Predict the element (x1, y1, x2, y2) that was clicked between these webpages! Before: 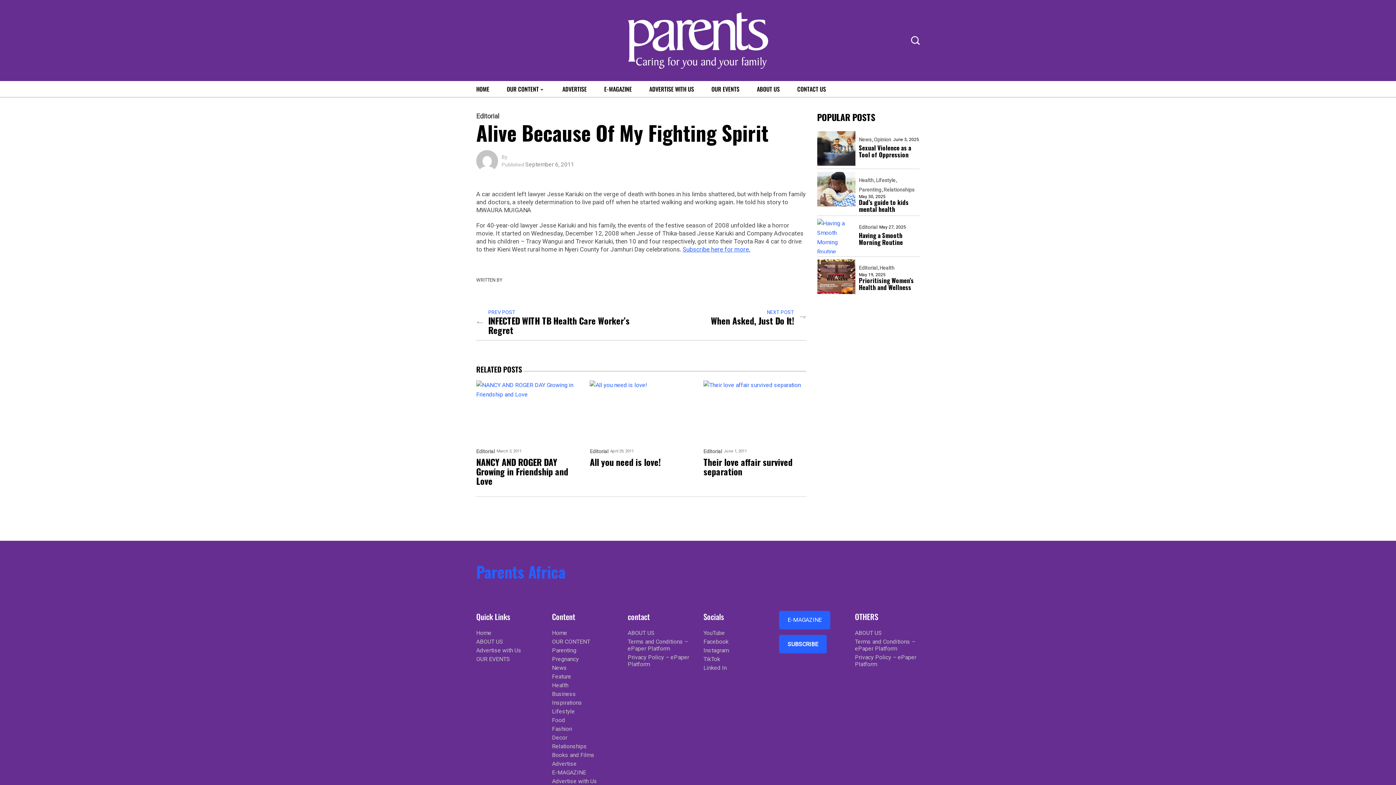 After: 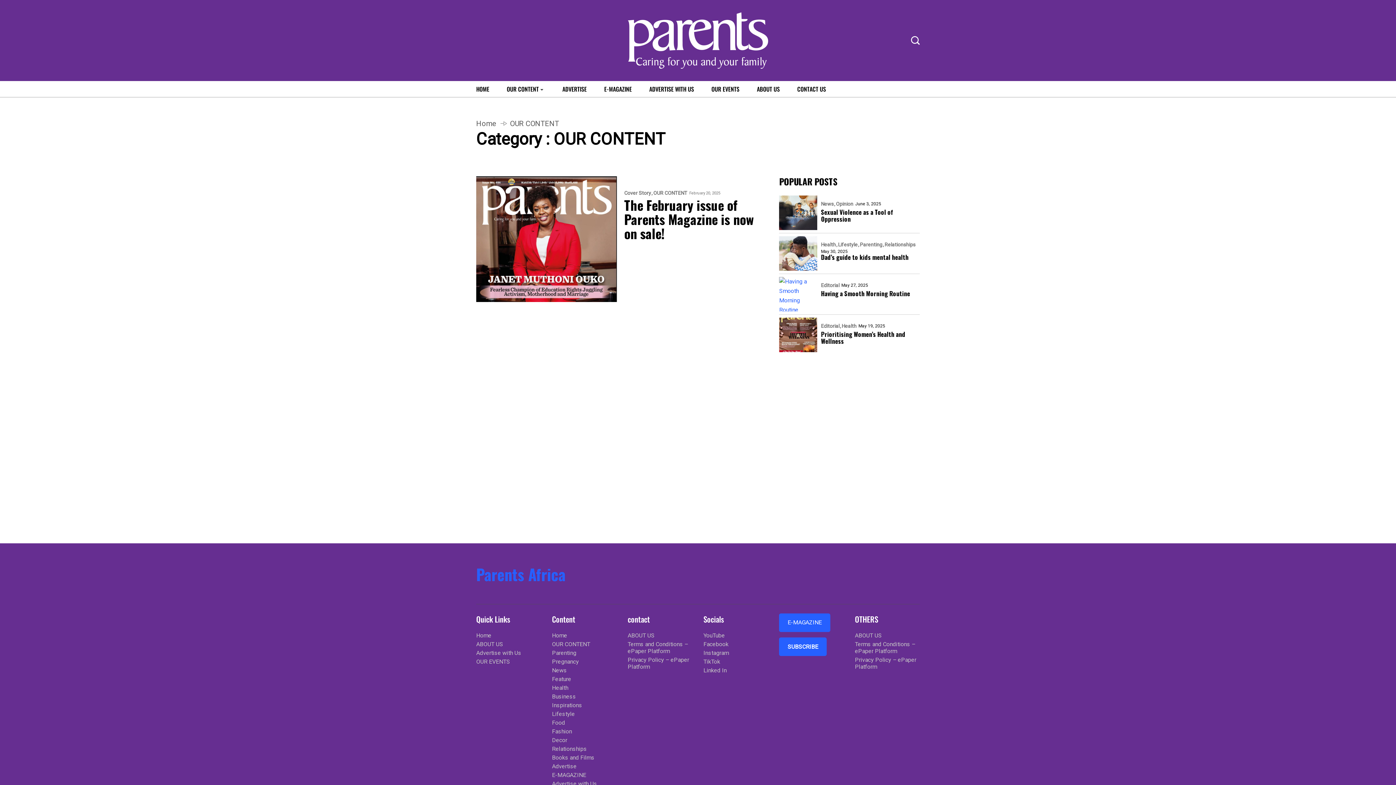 Action: label: OUR CONTENT bbox: (498, 81, 553, 97)